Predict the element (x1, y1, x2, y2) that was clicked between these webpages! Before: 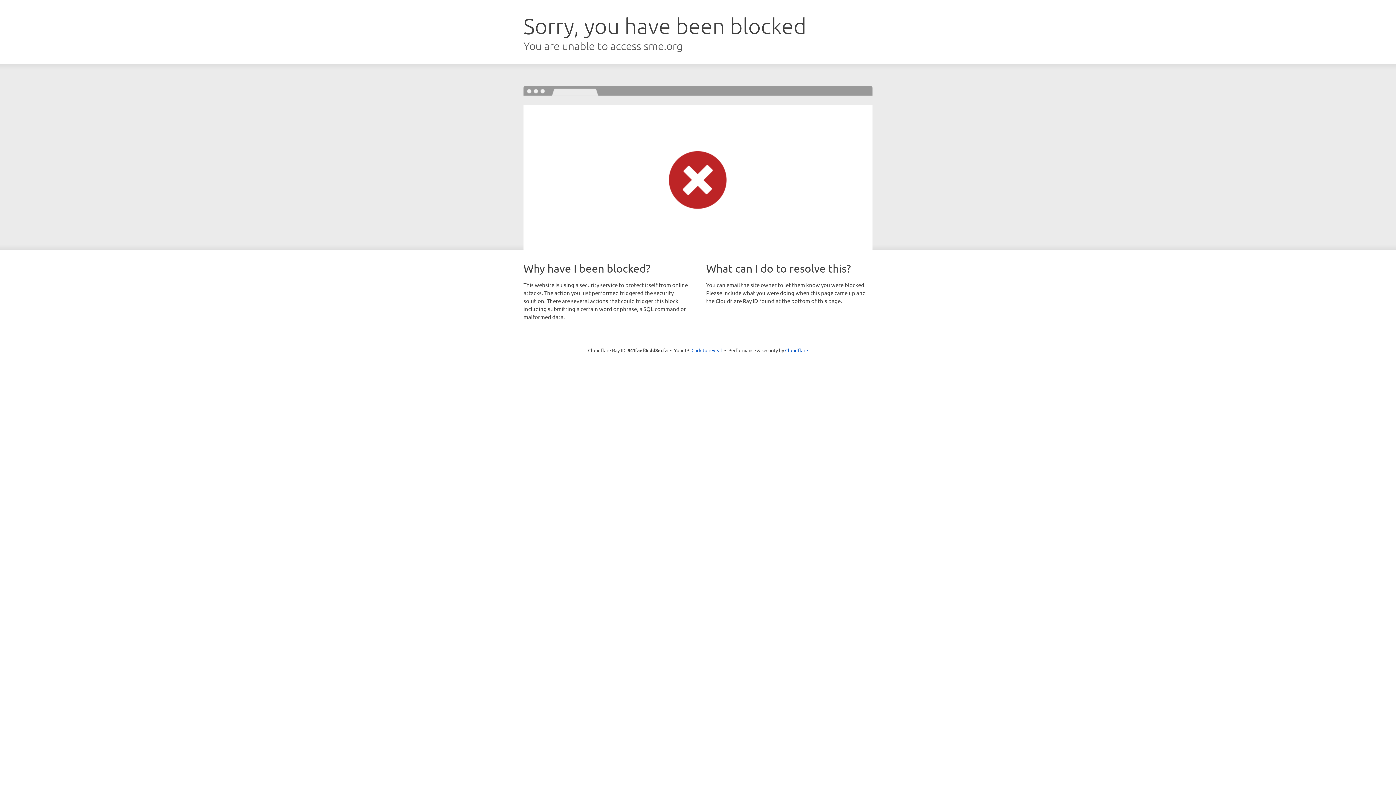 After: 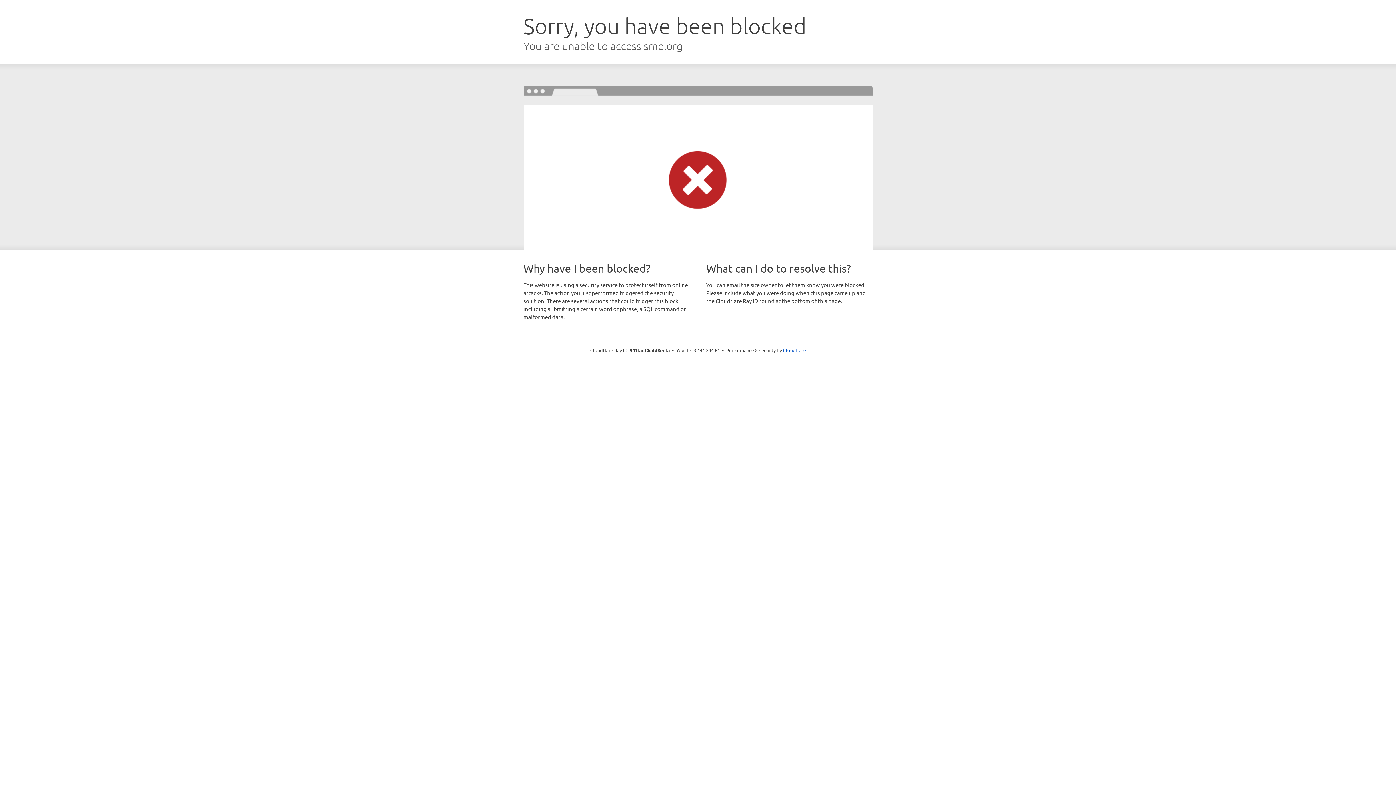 Action: label: Click to reveal bbox: (691, 346, 722, 353)